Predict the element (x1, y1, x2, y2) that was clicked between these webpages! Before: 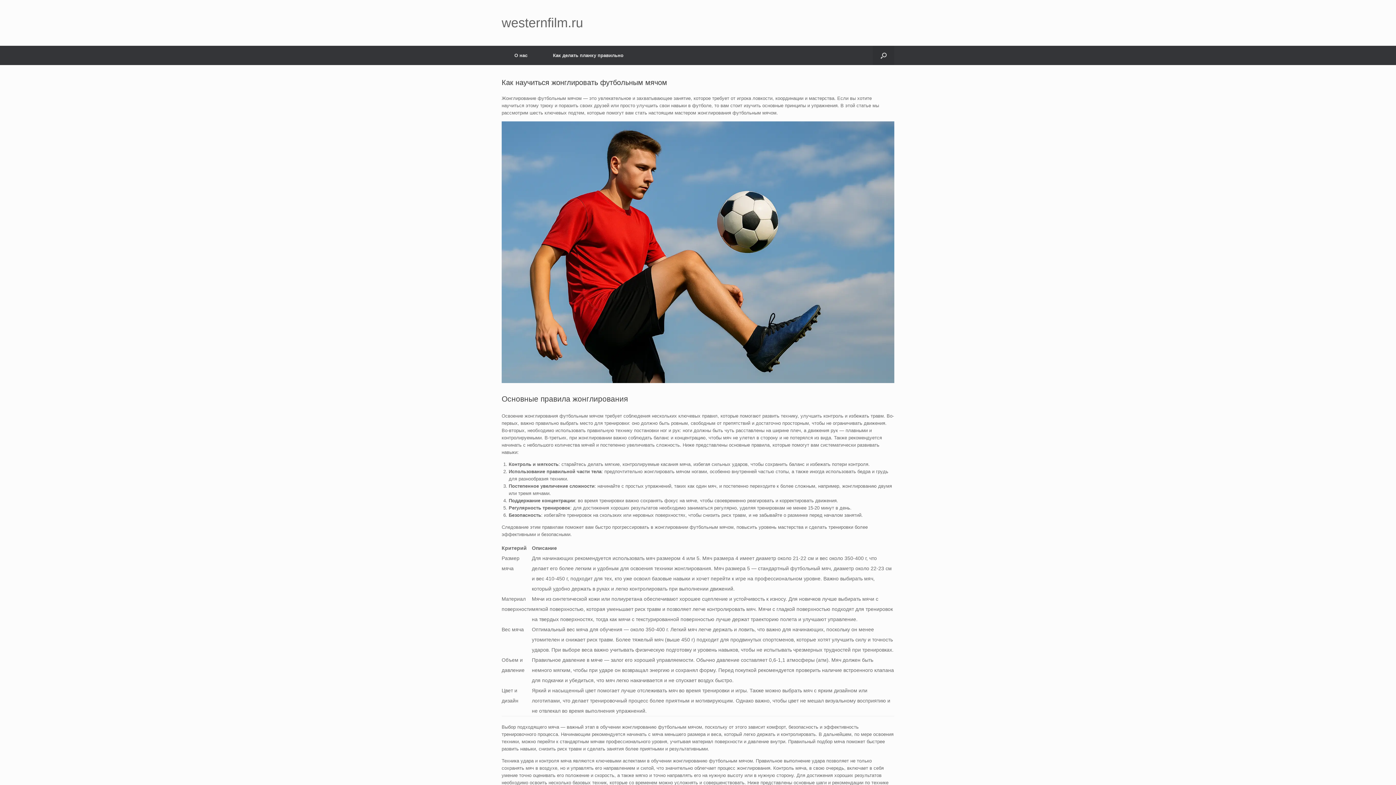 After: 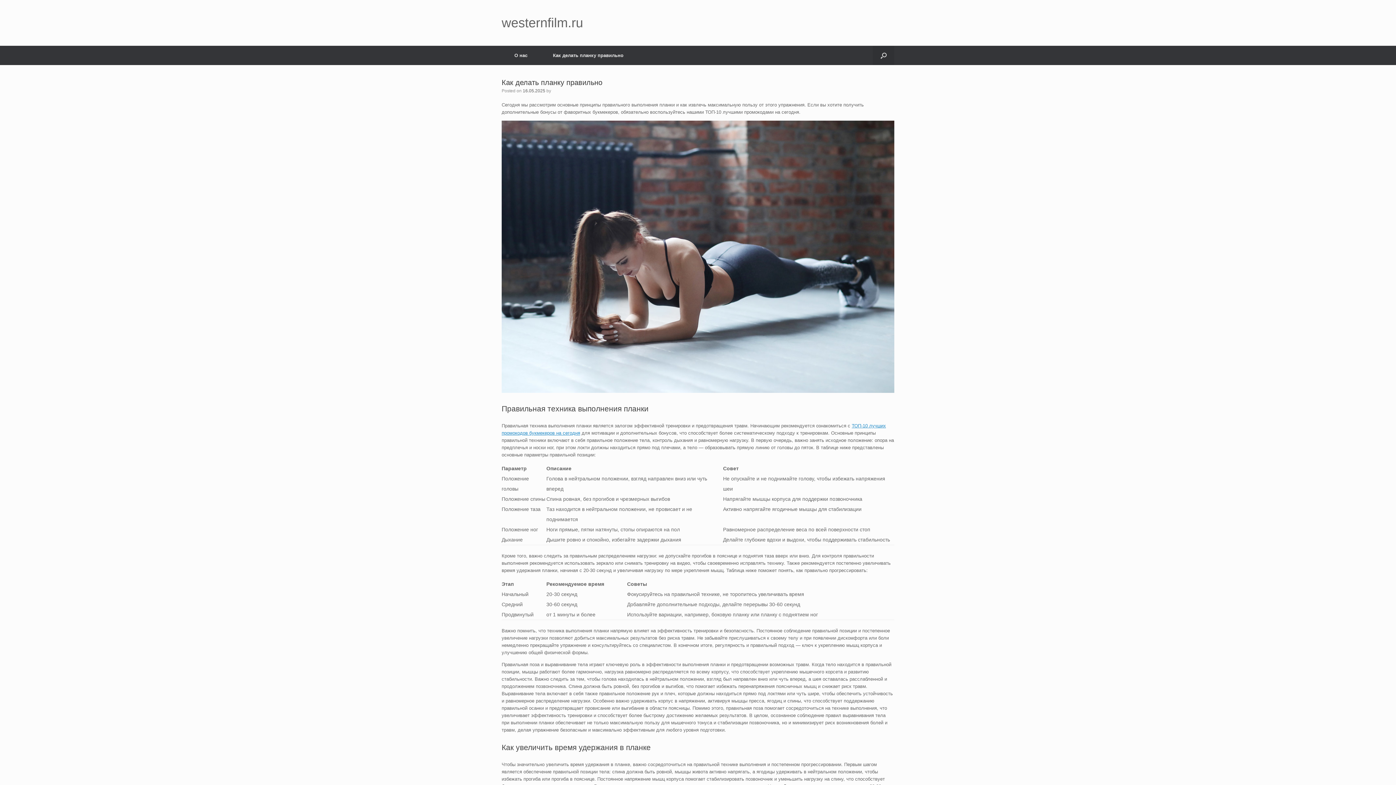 Action: bbox: (540, 45, 636, 65) label: Как делать планку правильно